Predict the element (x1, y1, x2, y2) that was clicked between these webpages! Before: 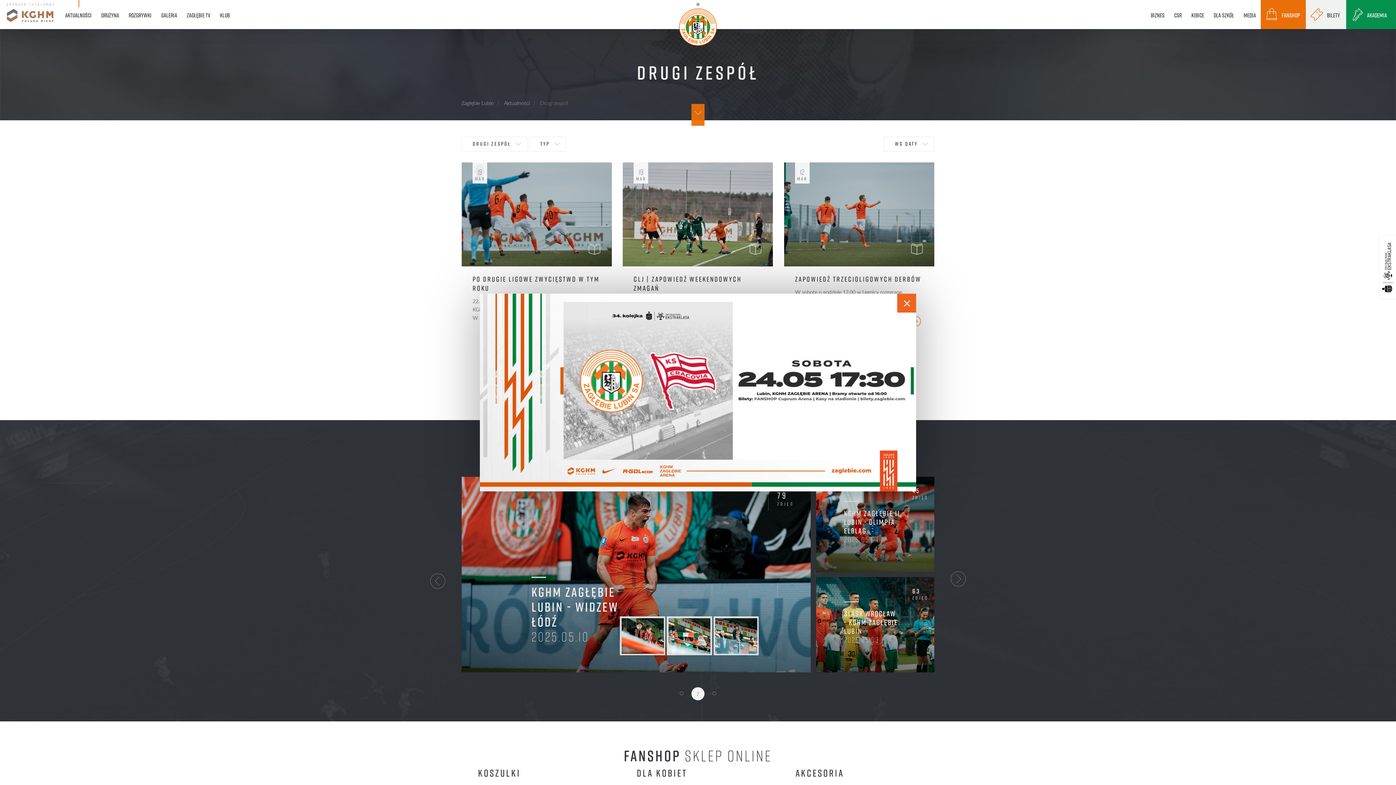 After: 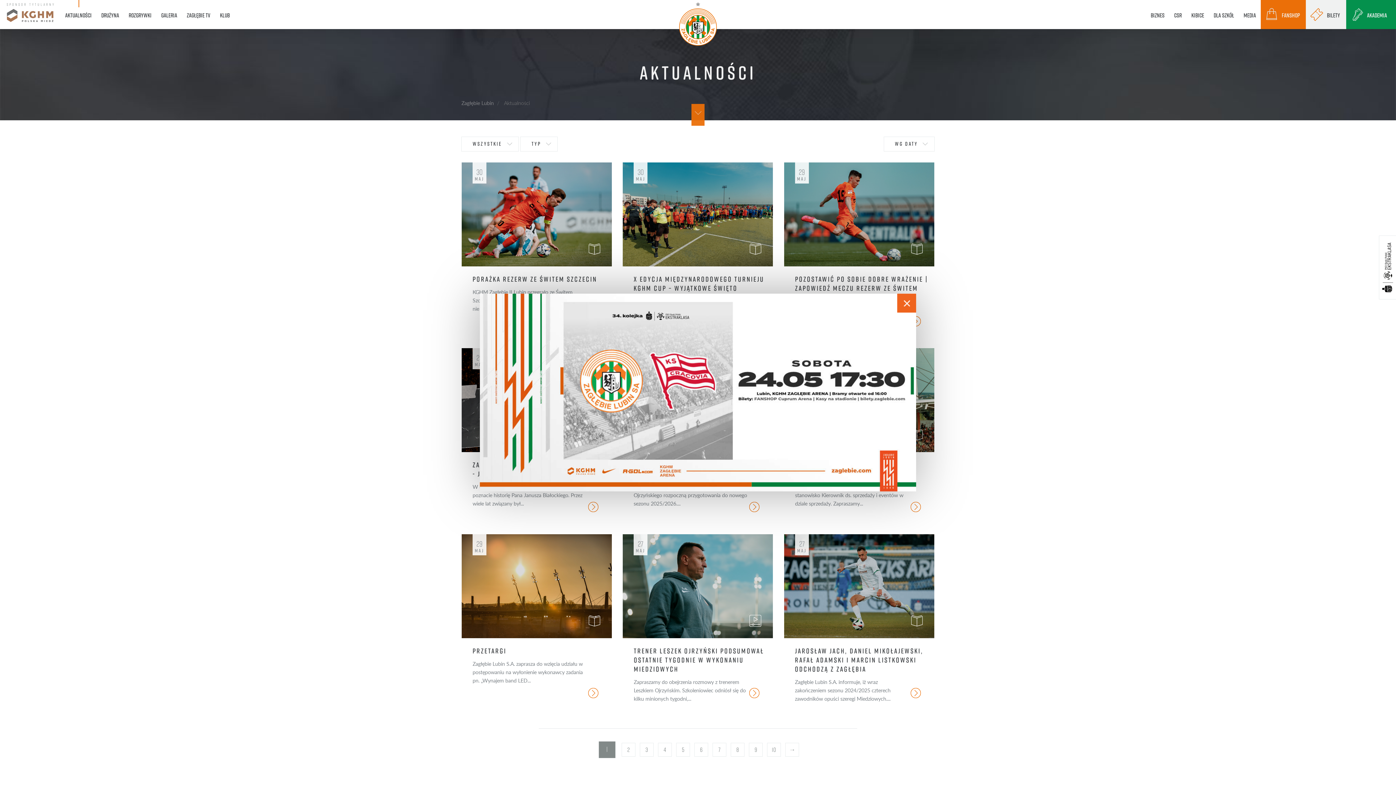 Action: bbox: (504, 99, 529, 106) label: Aktualności